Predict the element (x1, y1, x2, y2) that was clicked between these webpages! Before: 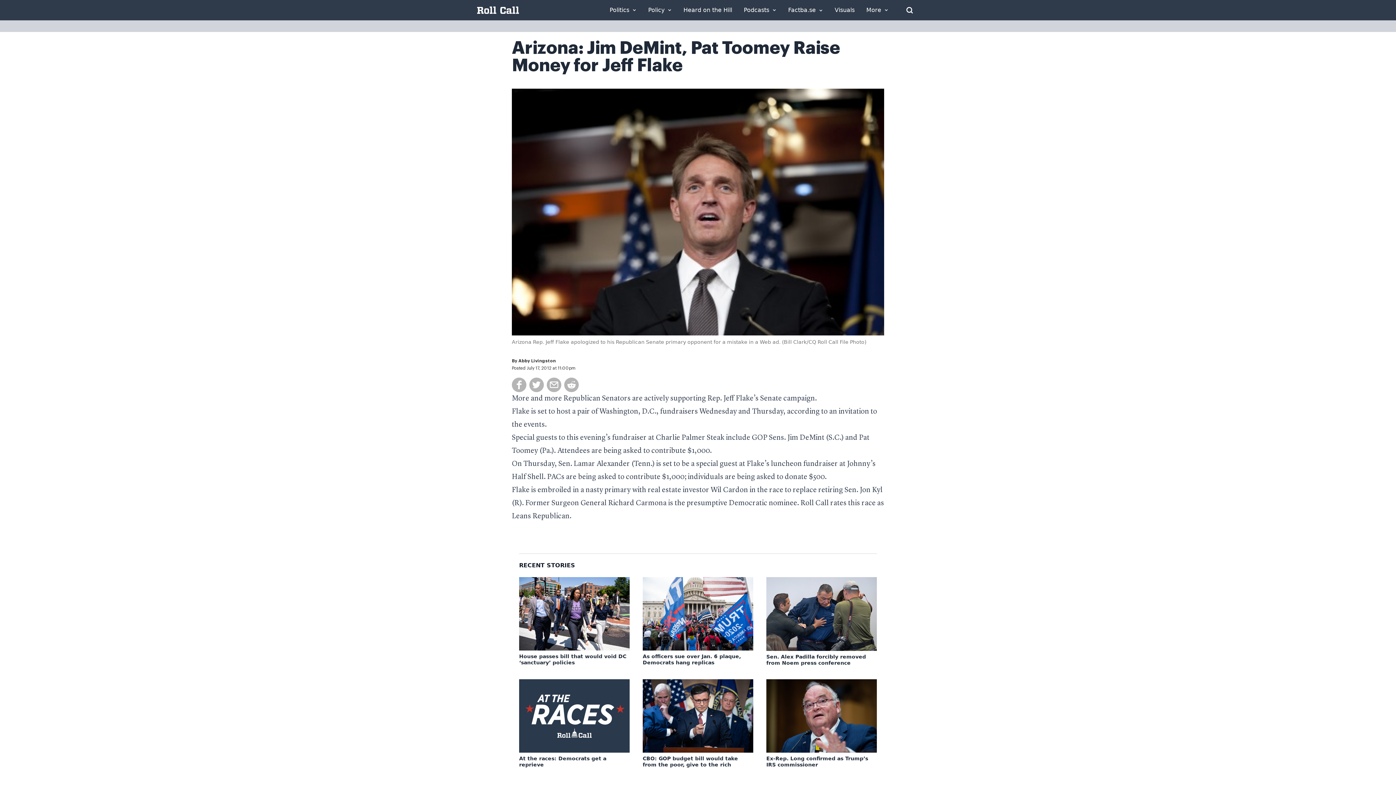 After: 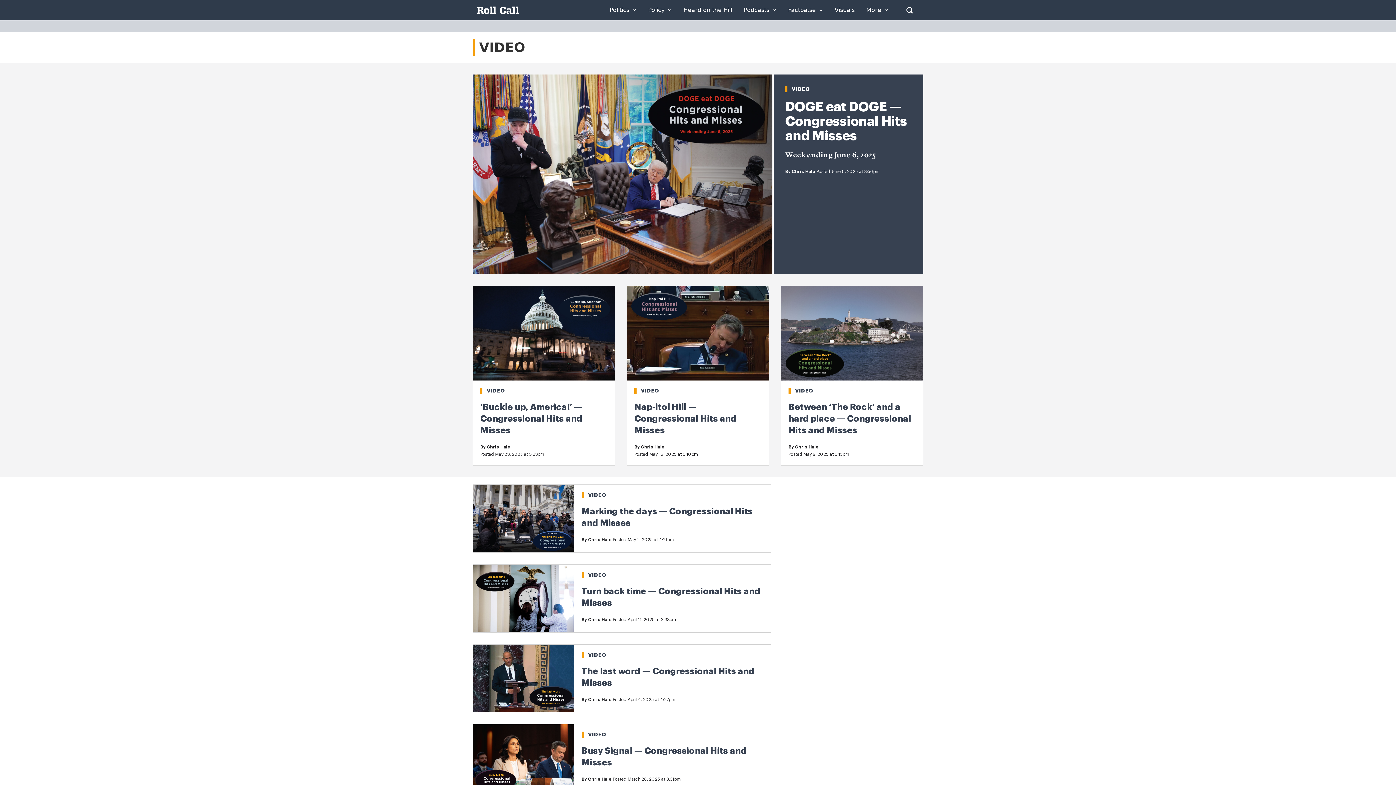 Action: bbox: (834, 7, 854, 13) label: Visuals